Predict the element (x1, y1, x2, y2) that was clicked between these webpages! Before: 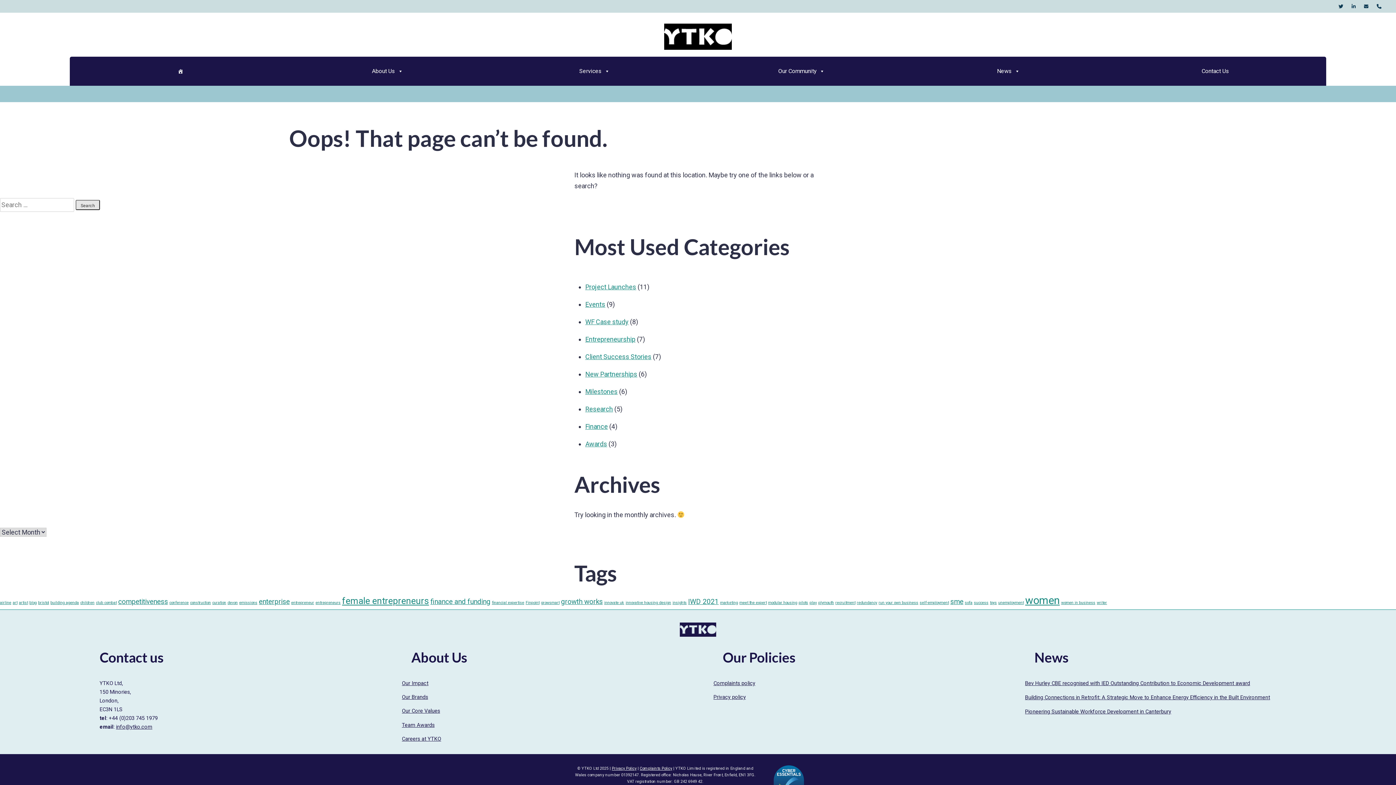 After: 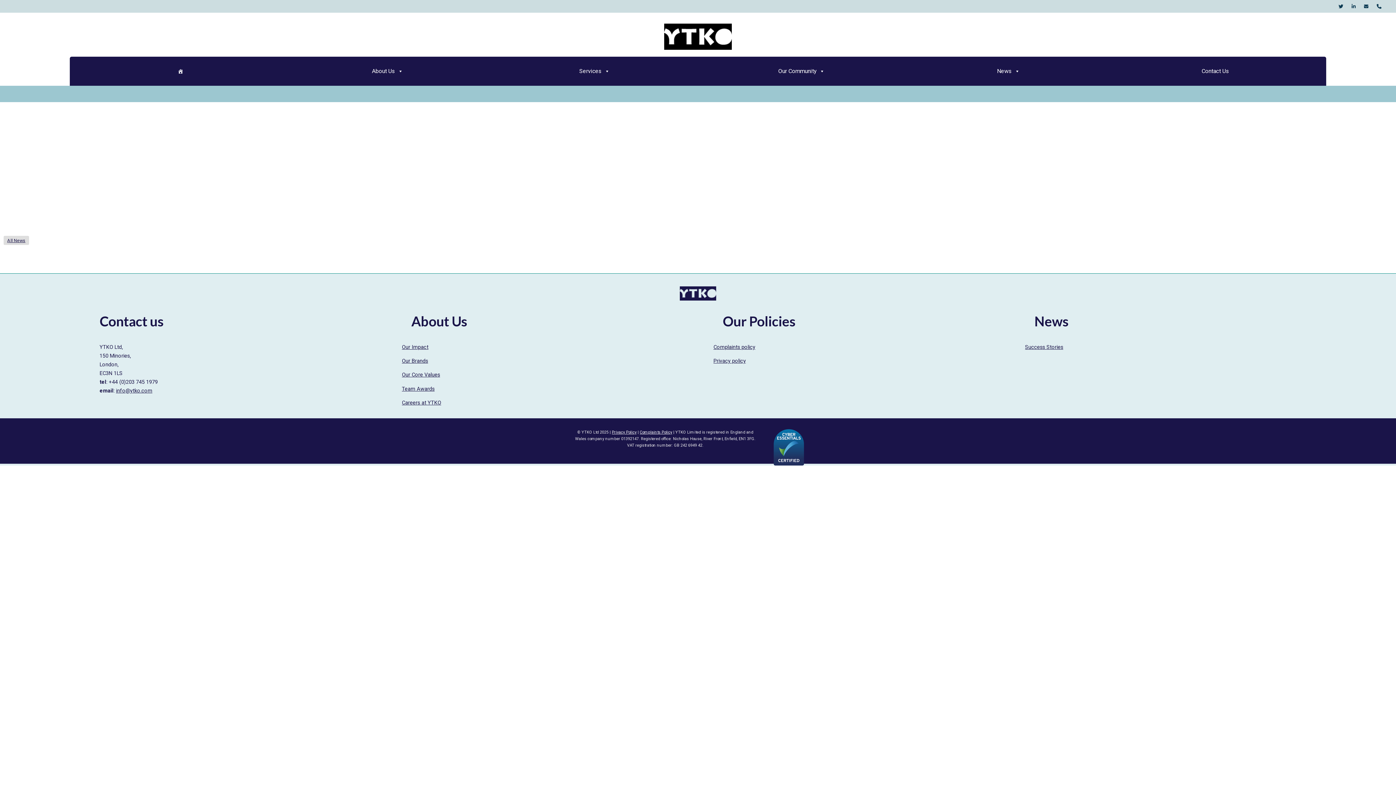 Action: bbox: (291, 600, 314, 605) label: entrepreneur (1 item)